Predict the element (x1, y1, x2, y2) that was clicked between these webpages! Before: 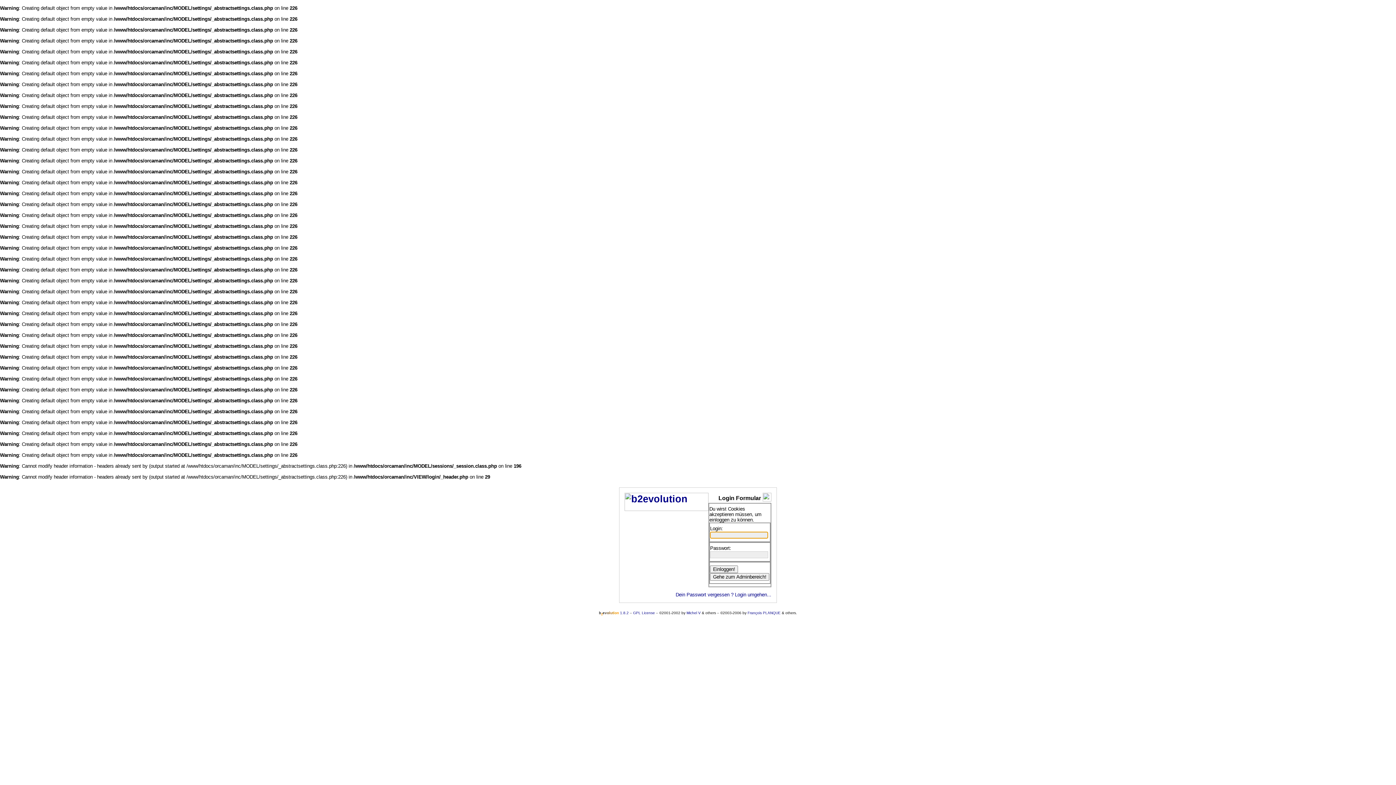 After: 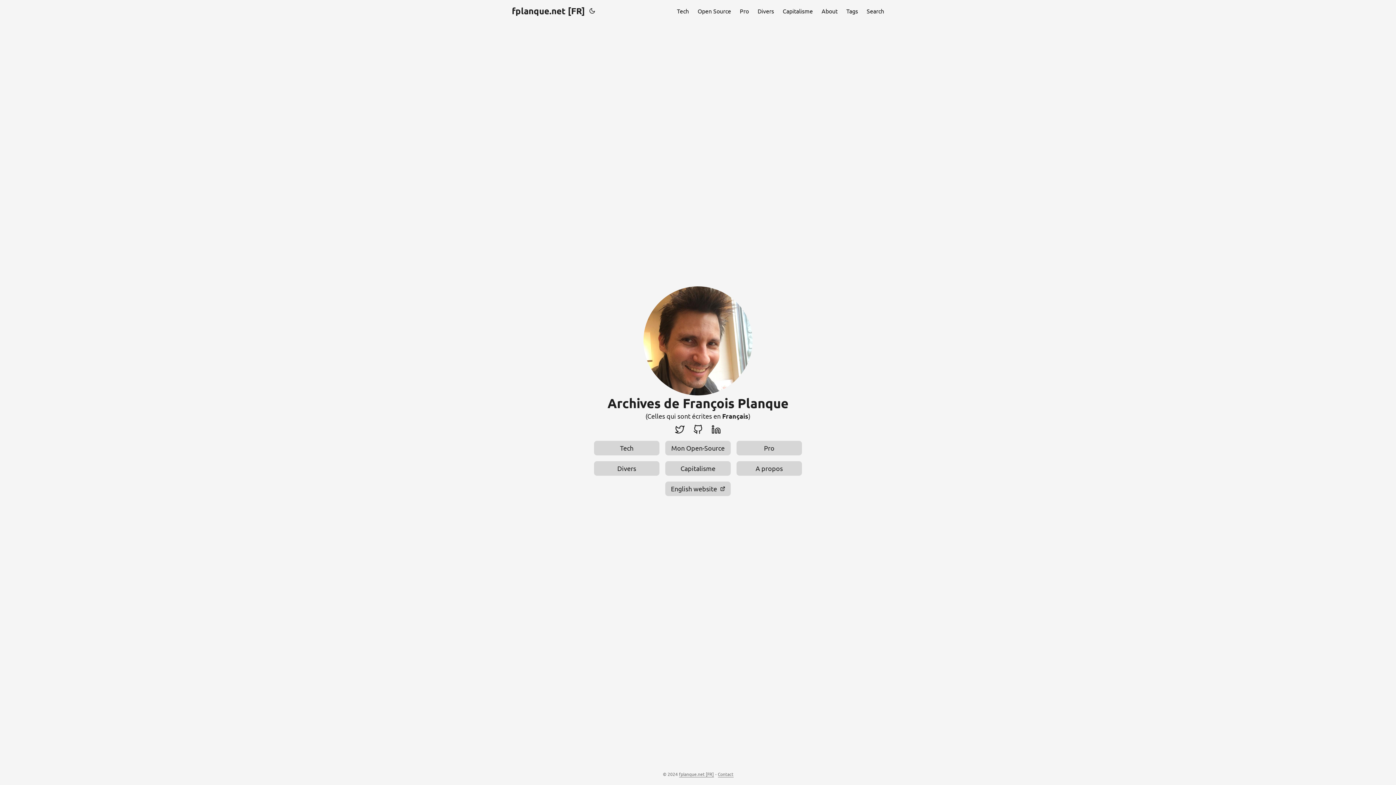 Action: bbox: (747, 611, 780, 615) label: François PLANQUE